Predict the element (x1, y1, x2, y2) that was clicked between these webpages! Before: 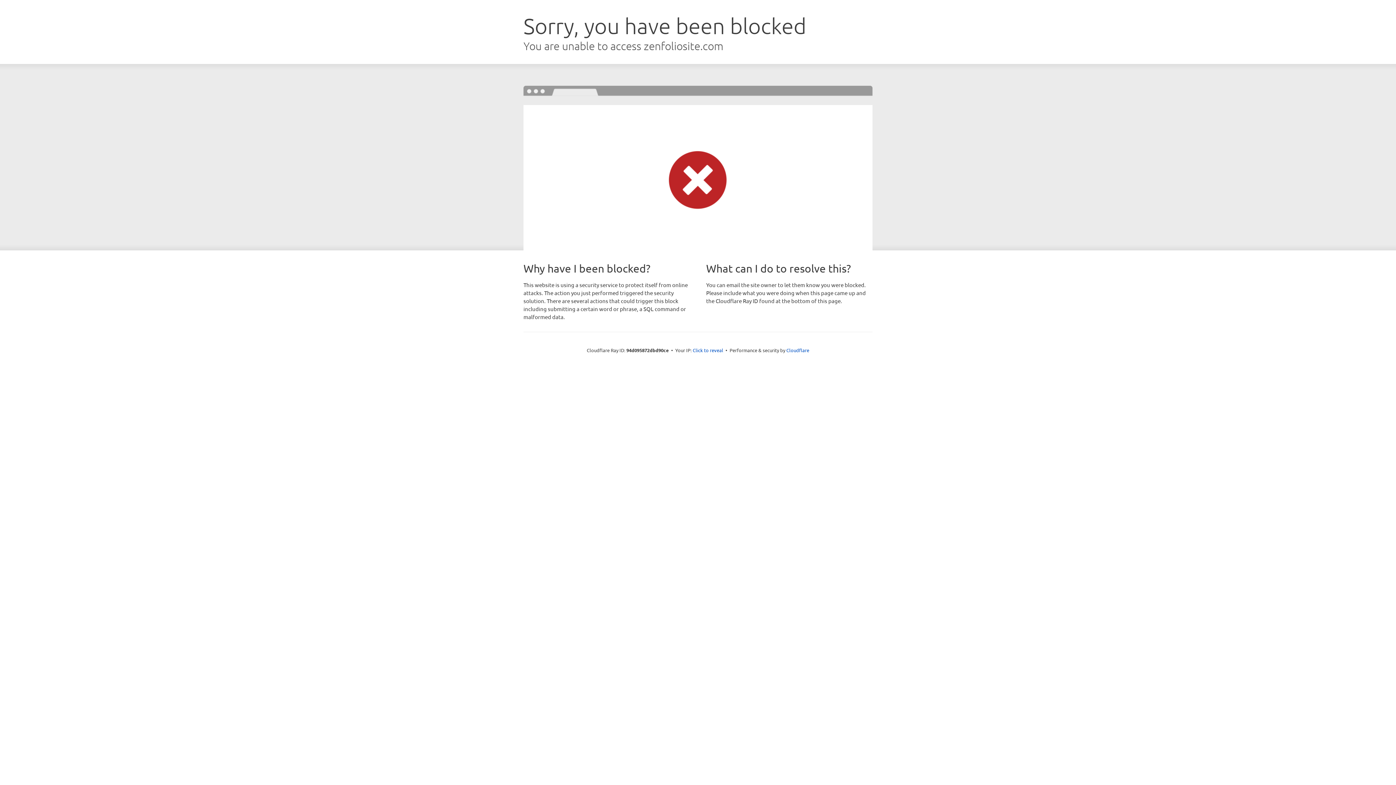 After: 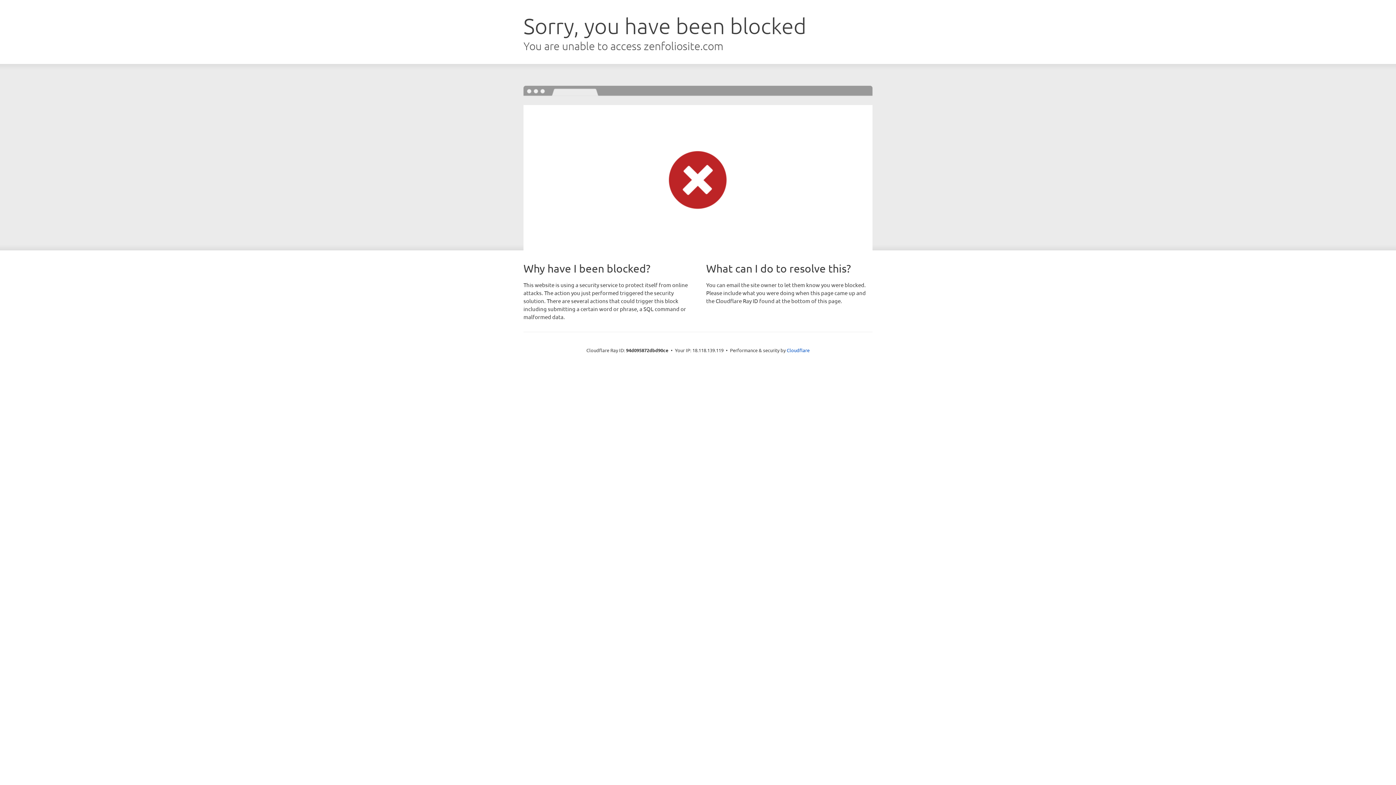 Action: bbox: (692, 346, 723, 353) label: Click to reveal